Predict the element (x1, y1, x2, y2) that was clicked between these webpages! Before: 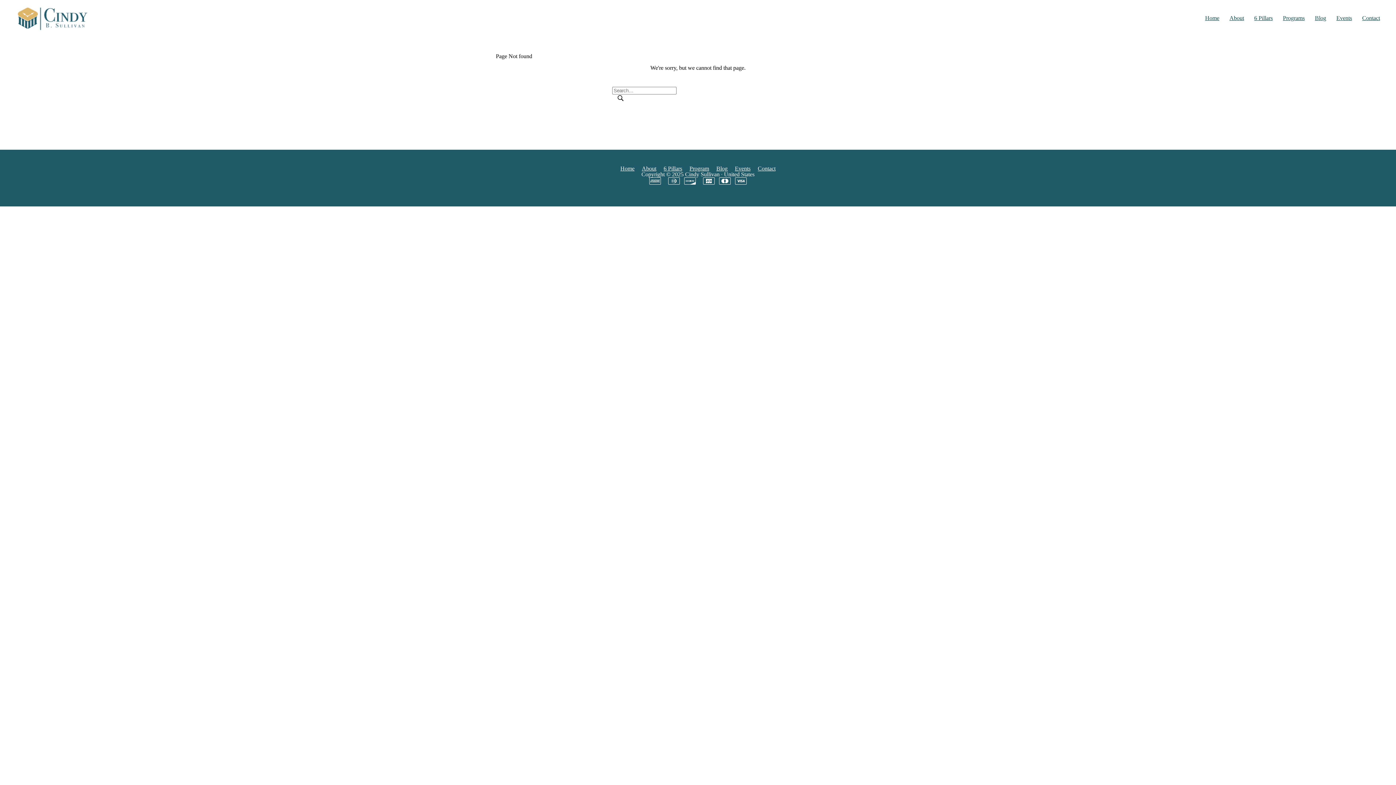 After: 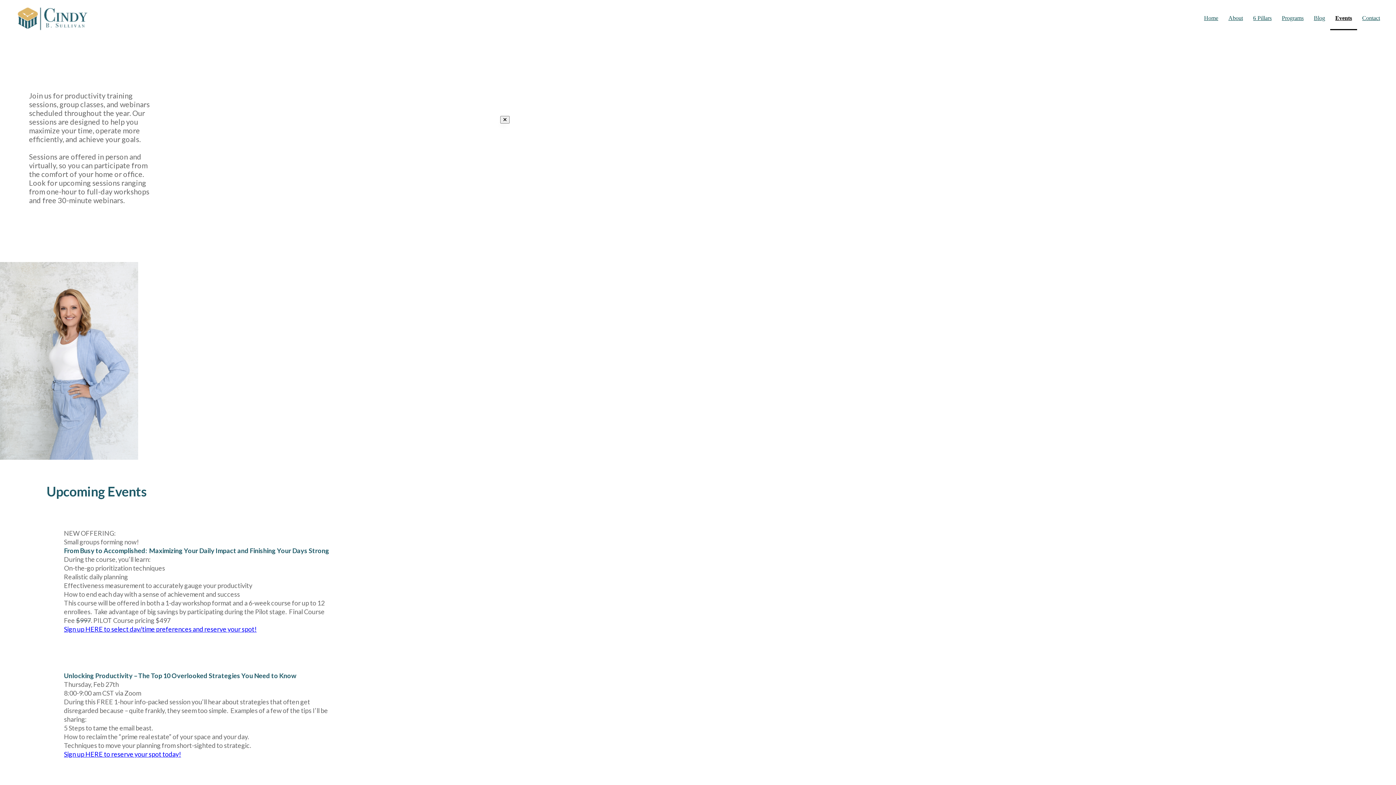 Action: bbox: (1331, 0, 1357, 30) label: Events